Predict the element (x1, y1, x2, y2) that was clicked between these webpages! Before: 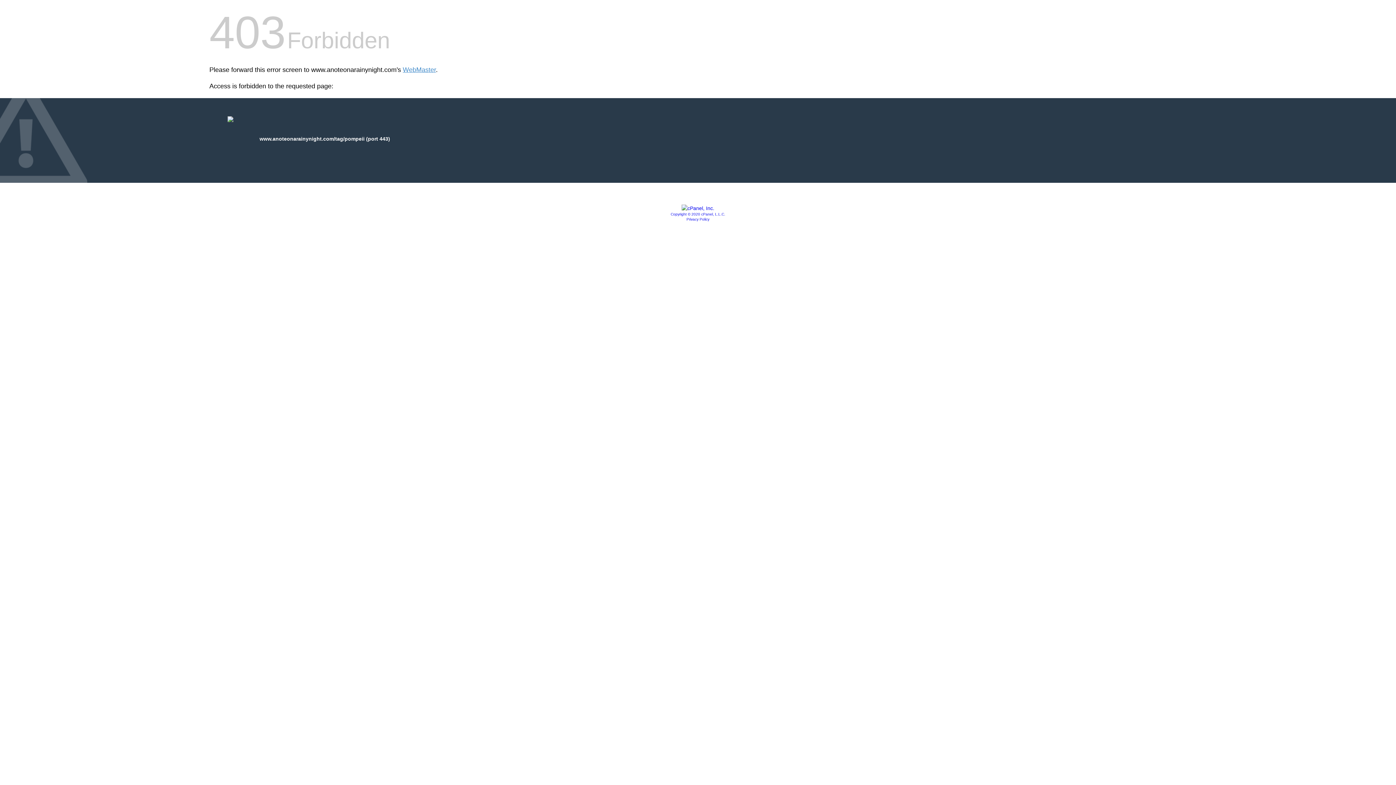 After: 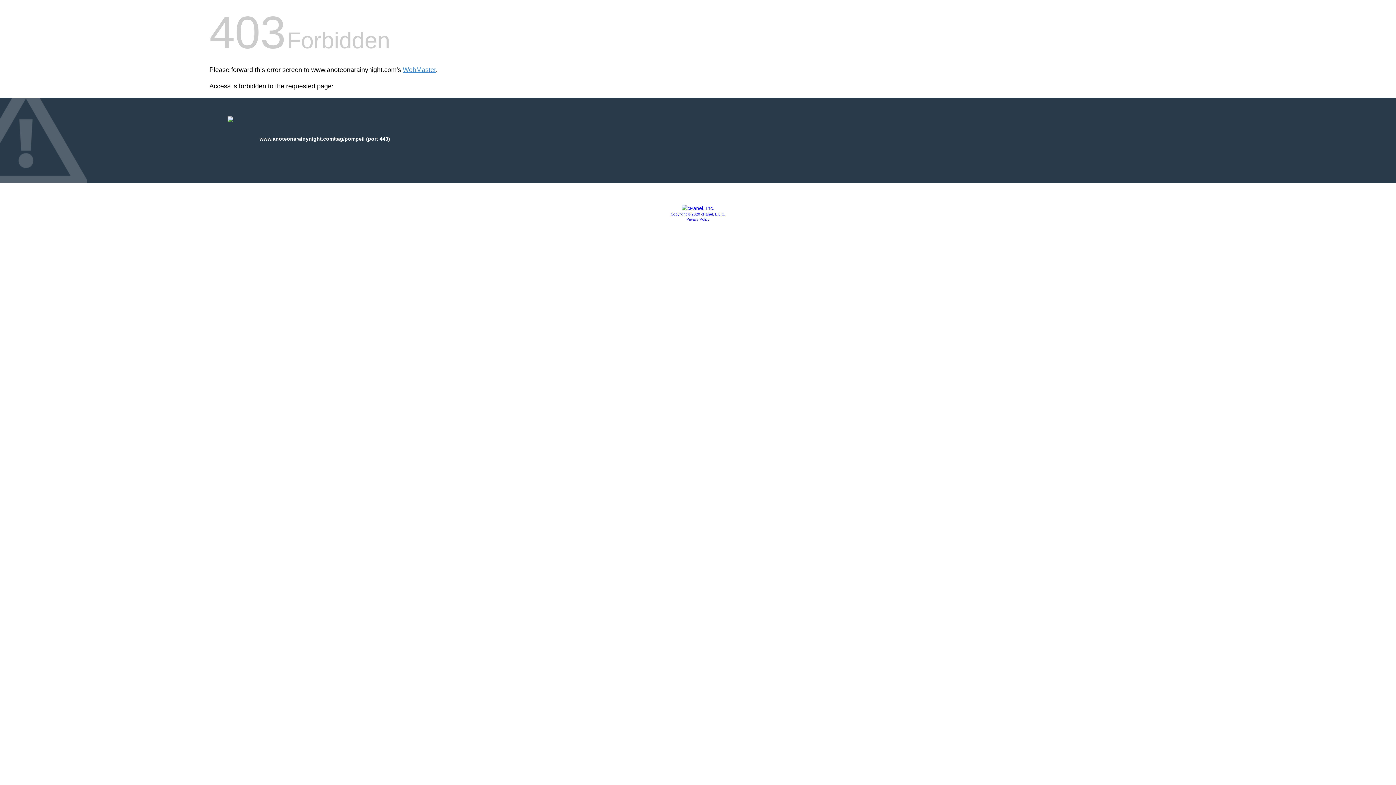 Action: bbox: (681, 205, 714, 211)